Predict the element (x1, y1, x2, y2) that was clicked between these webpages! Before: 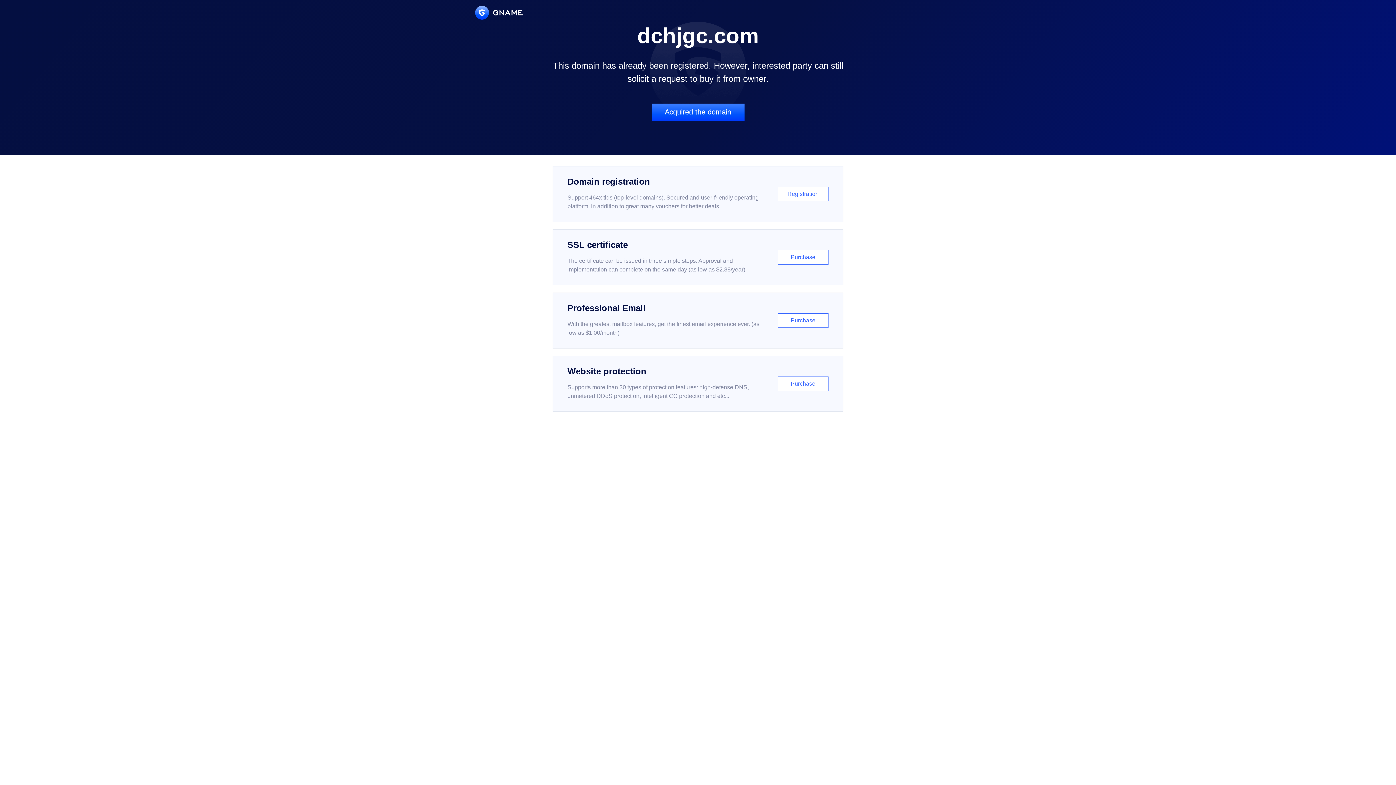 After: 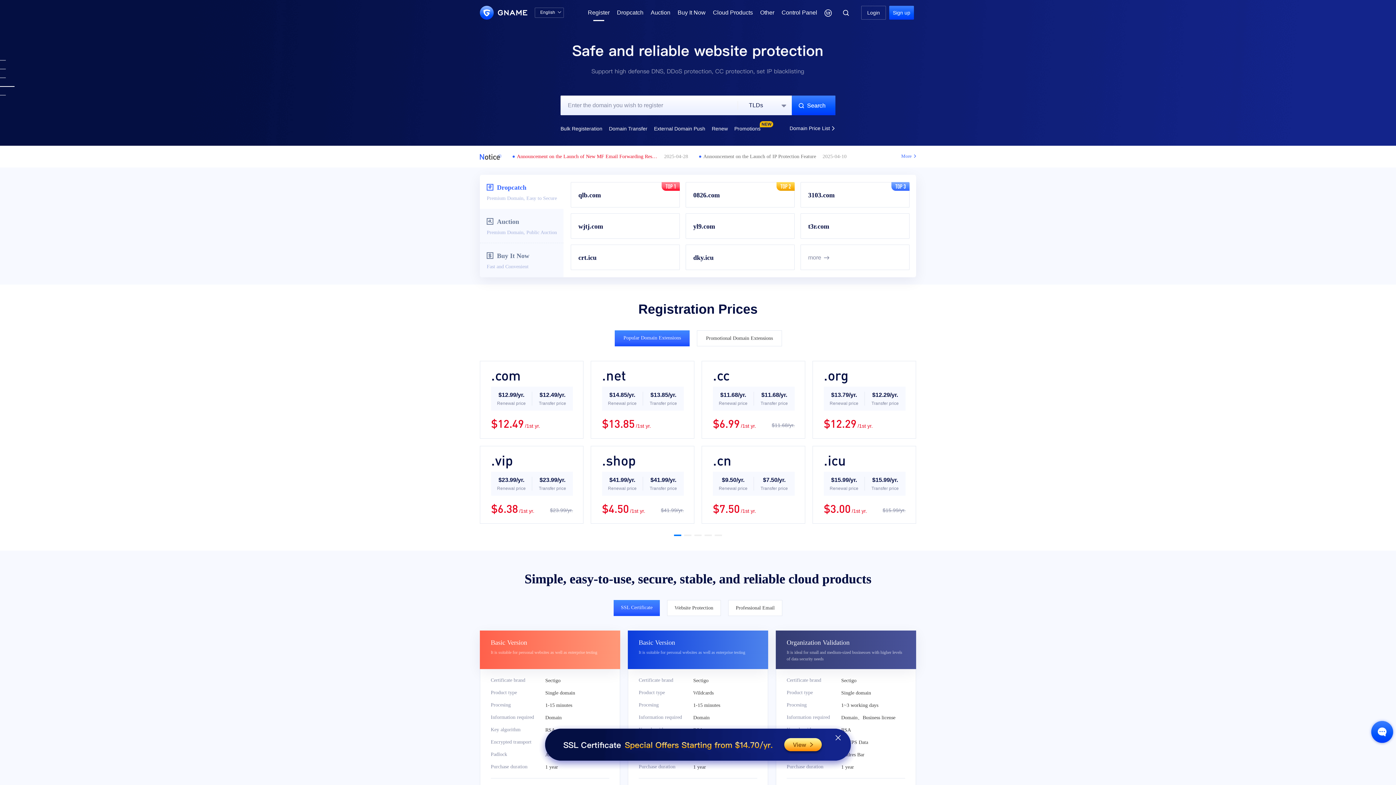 Action: label: Domain registration

Support 464x tlds (top-level domains). Secured and user-friendly operating platform, in addition to great many vouchers for better deals.

Registration bbox: (552, 166, 843, 222)